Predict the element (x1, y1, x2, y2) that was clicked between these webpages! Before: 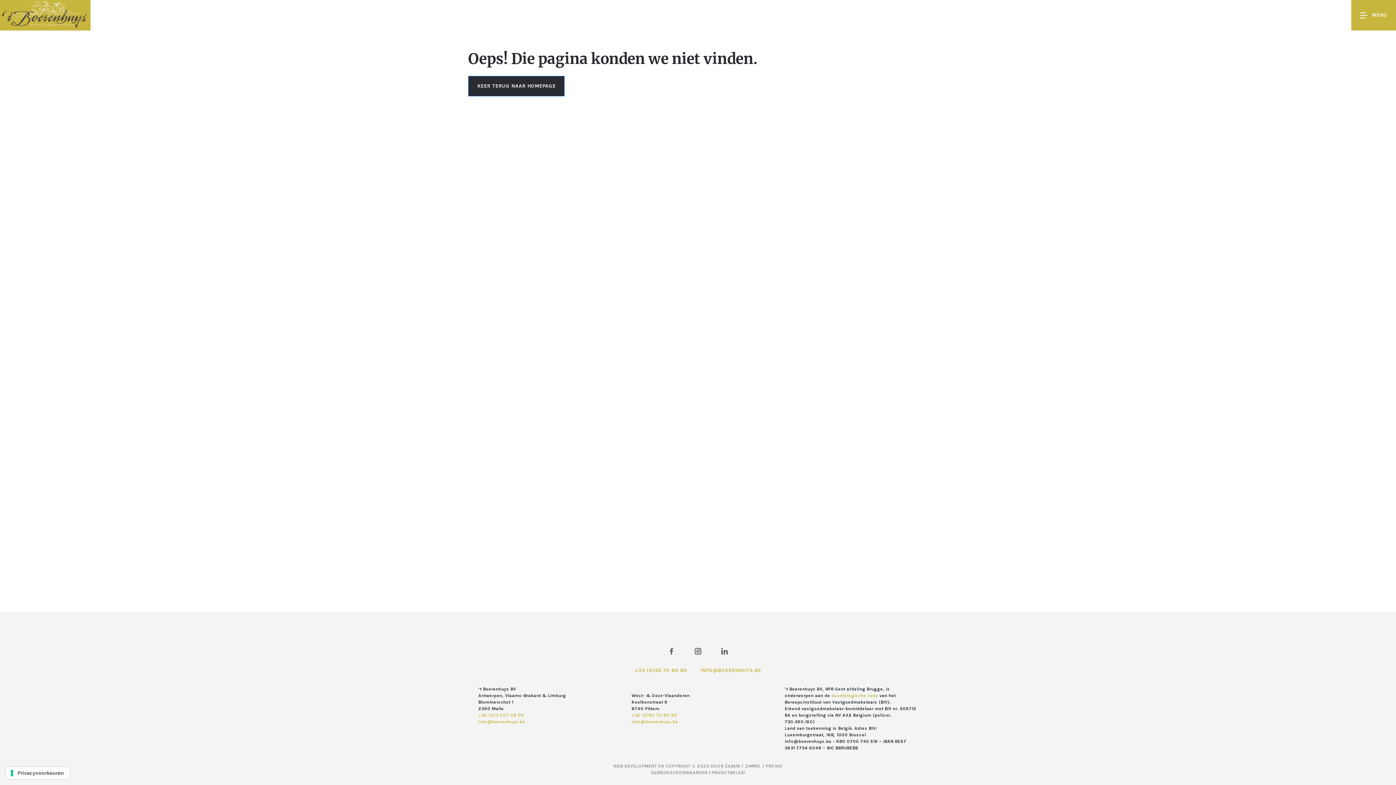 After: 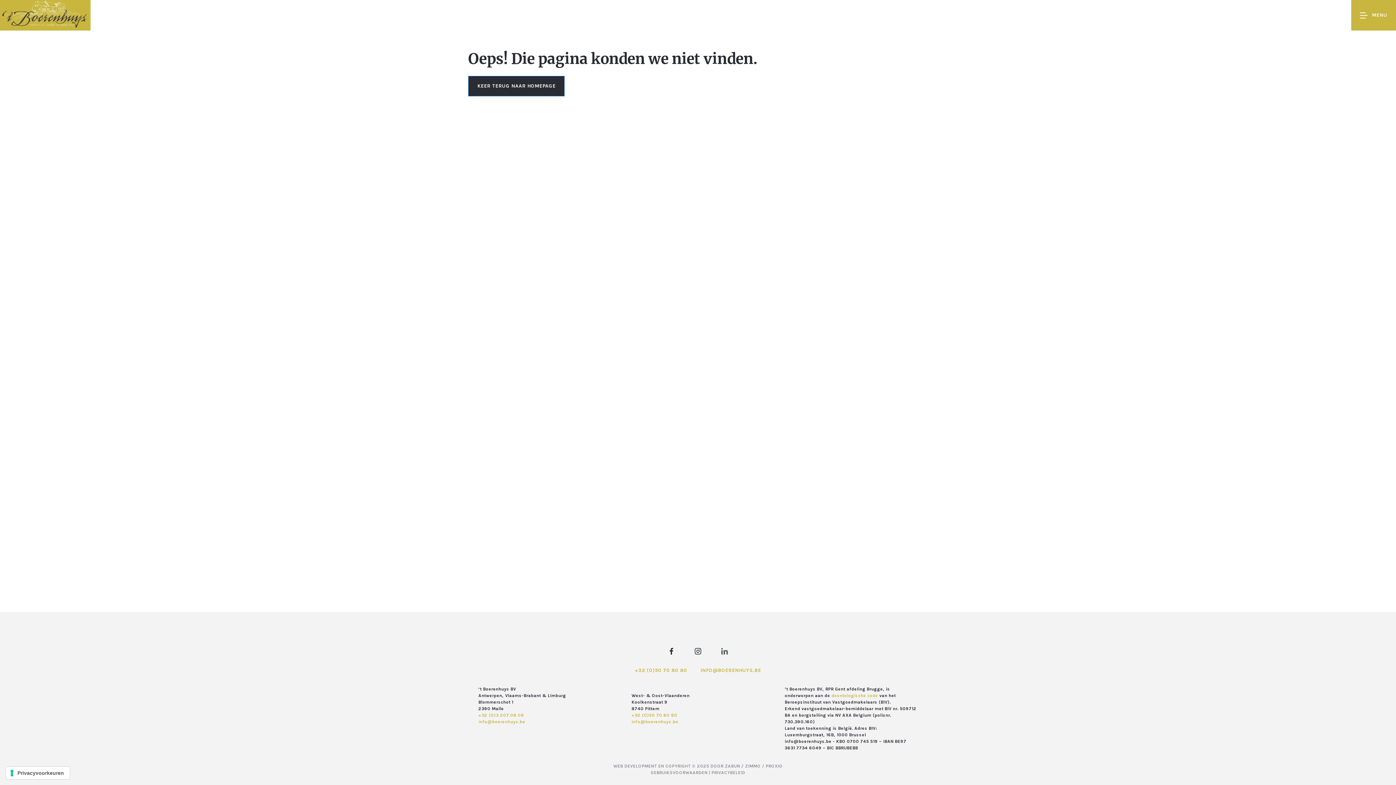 Action: bbox: (668, 648, 675, 654)